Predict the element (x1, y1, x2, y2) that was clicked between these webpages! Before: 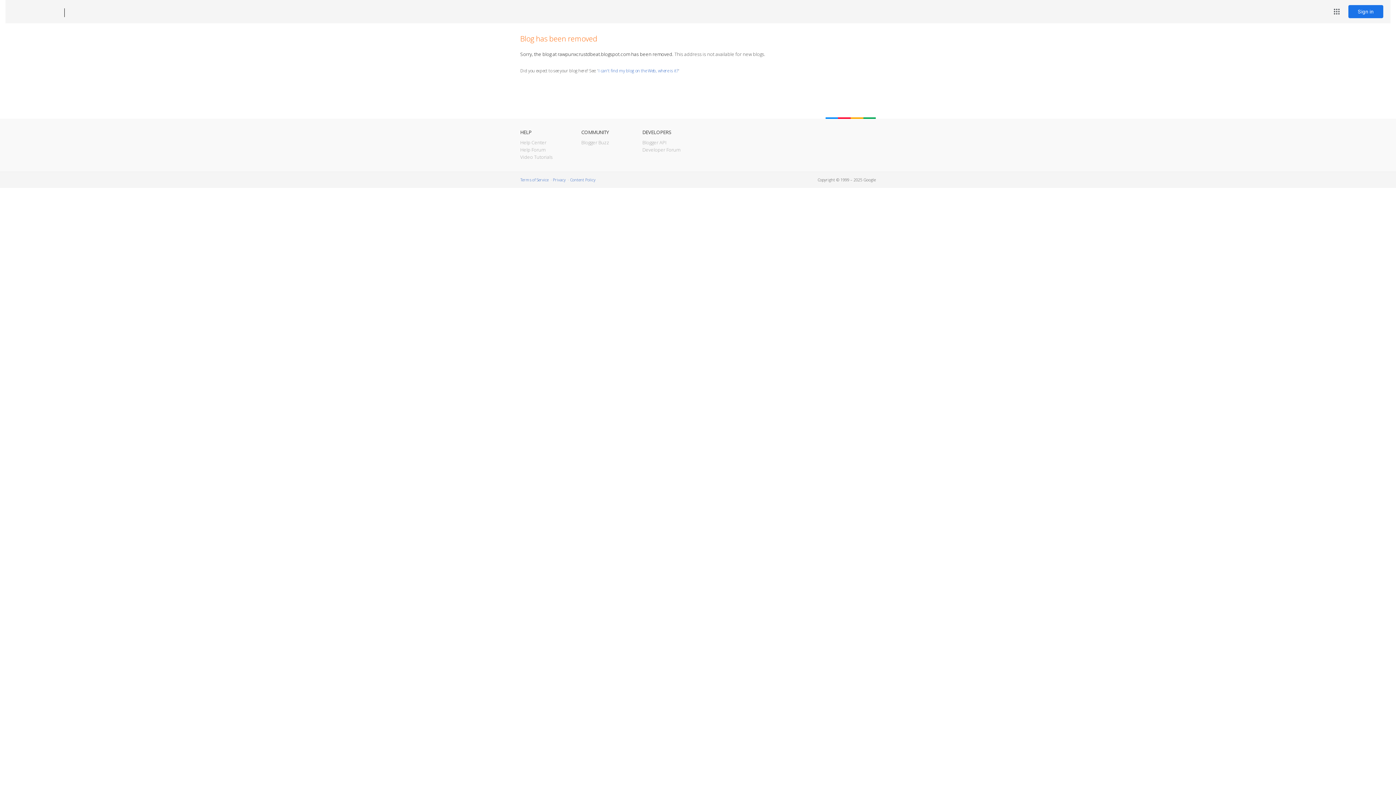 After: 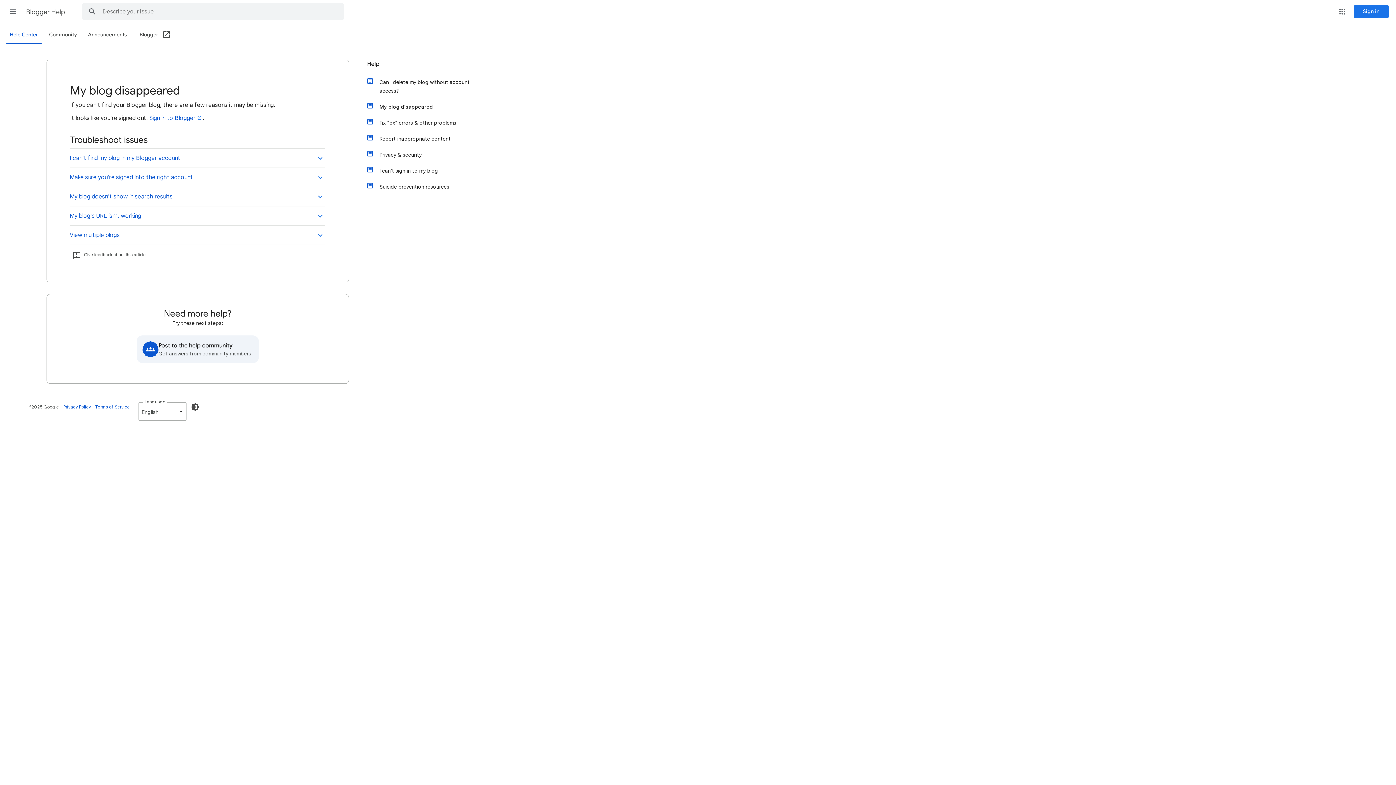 Action: label: I can't find my blog on the Web, where is it? bbox: (598, 67, 678, 73)